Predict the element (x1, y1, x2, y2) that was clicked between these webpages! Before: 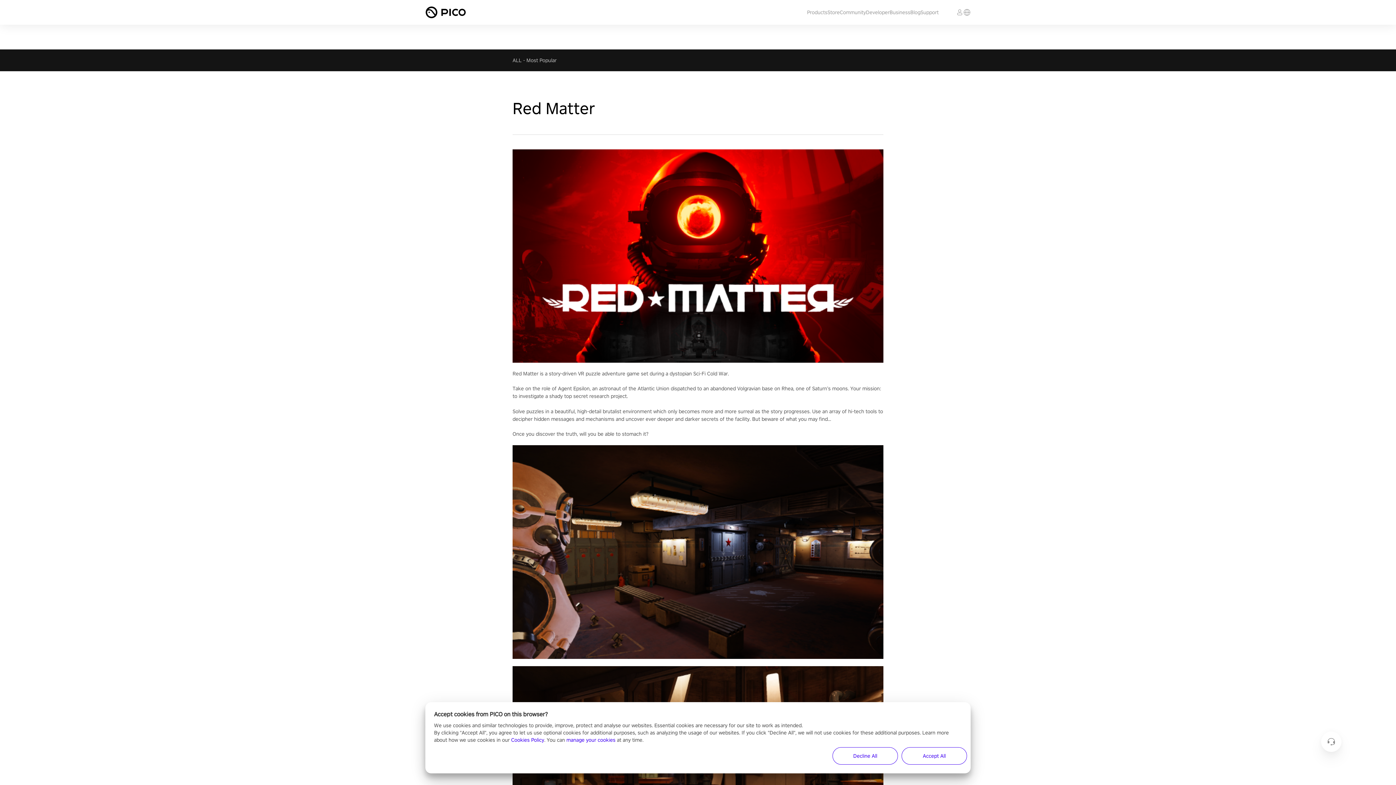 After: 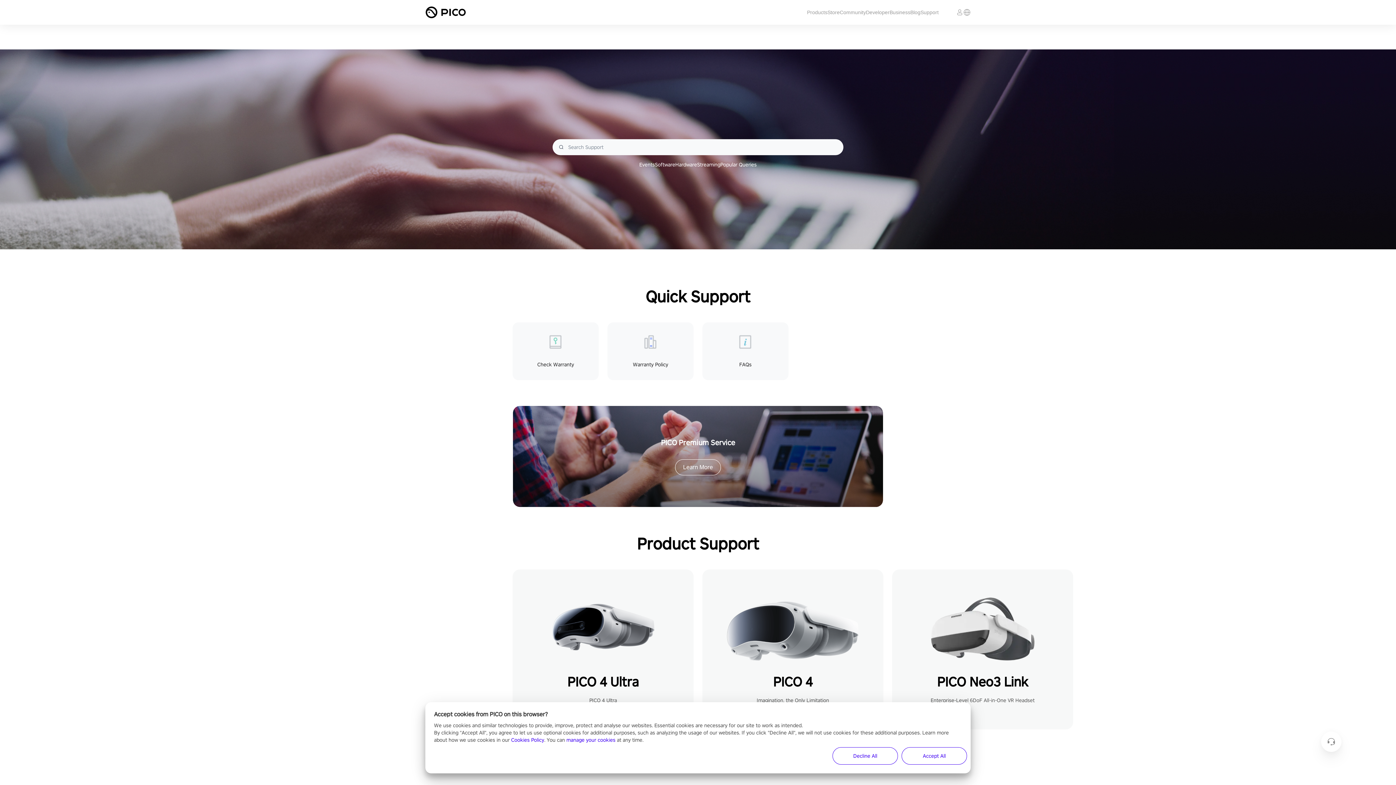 Action: bbox: (920, 9, 938, 15) label: Support